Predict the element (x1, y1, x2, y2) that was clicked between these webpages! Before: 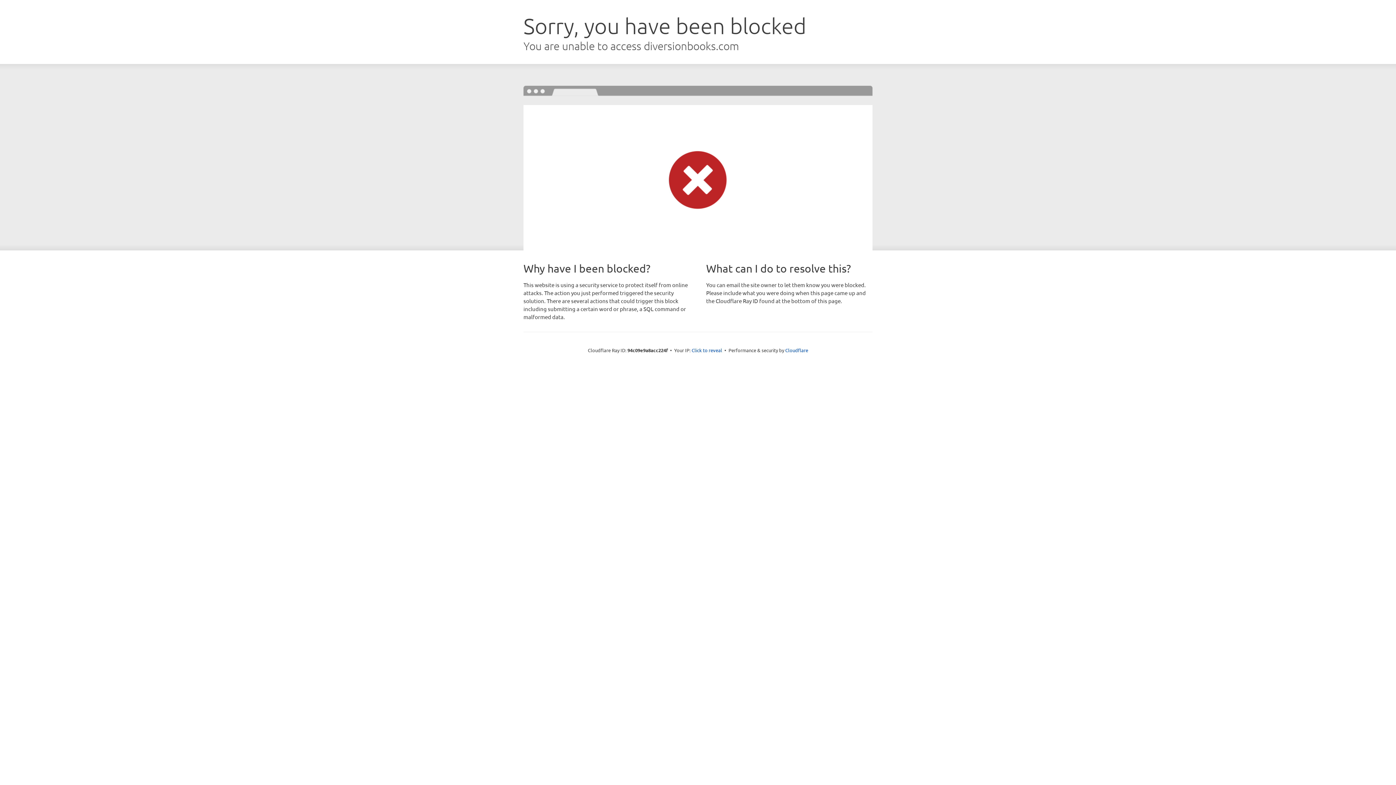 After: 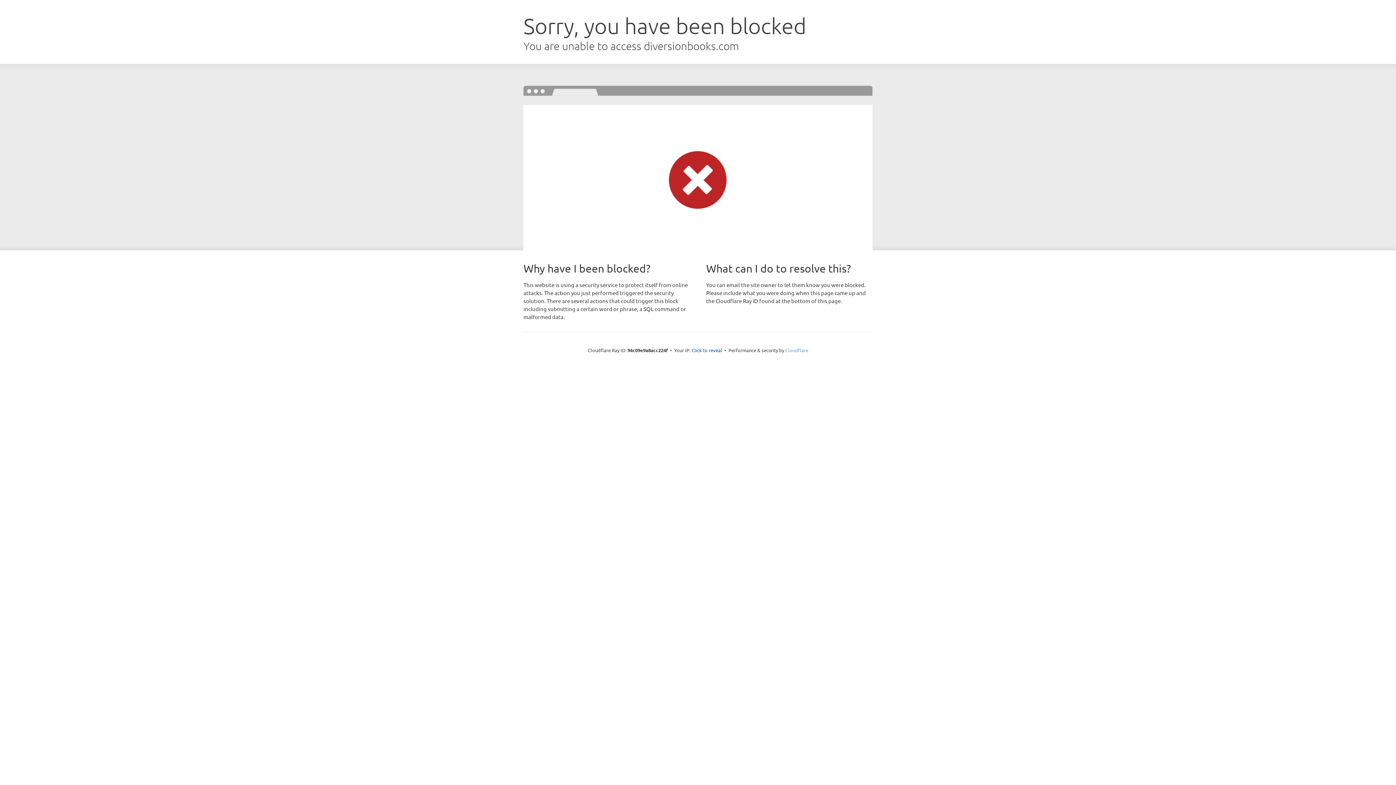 Action: label: Cloudflare bbox: (785, 347, 808, 353)